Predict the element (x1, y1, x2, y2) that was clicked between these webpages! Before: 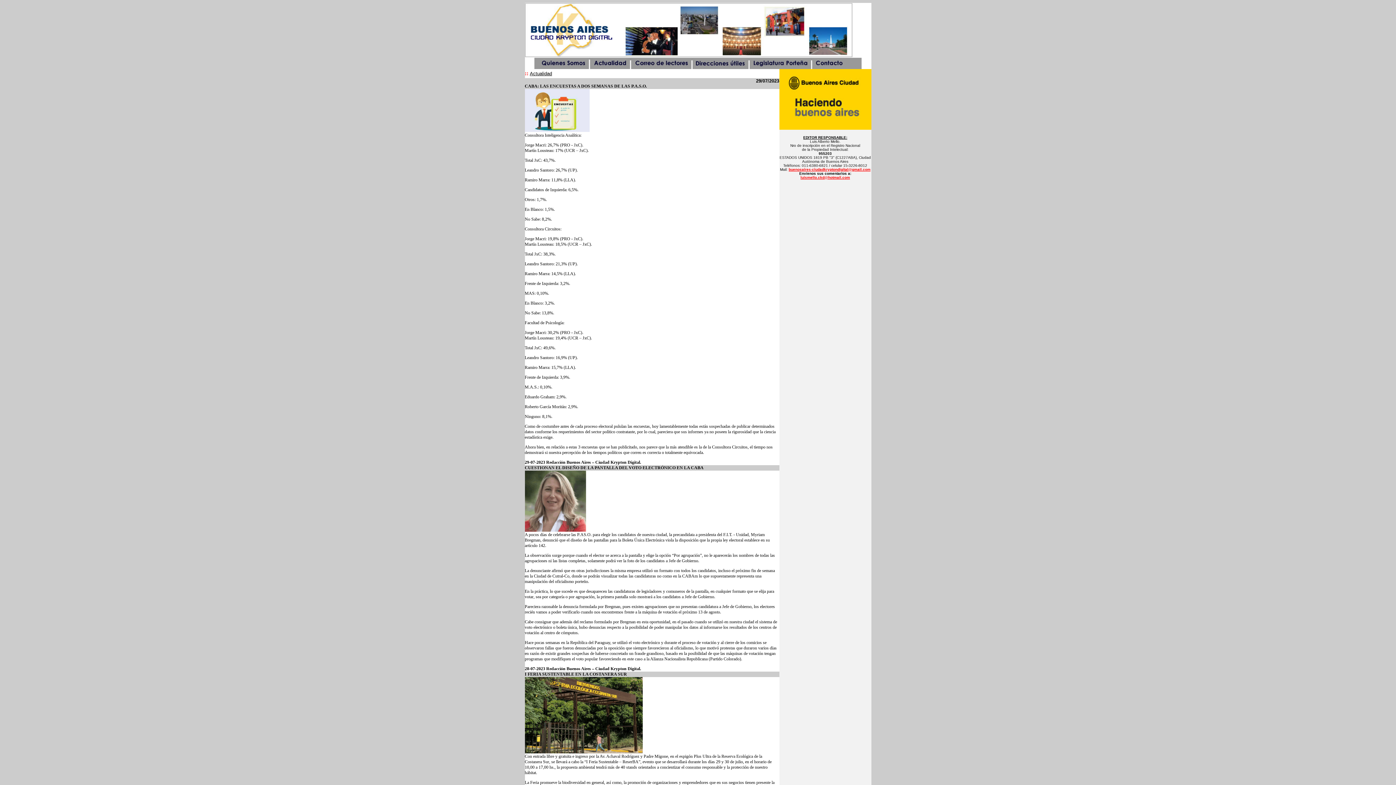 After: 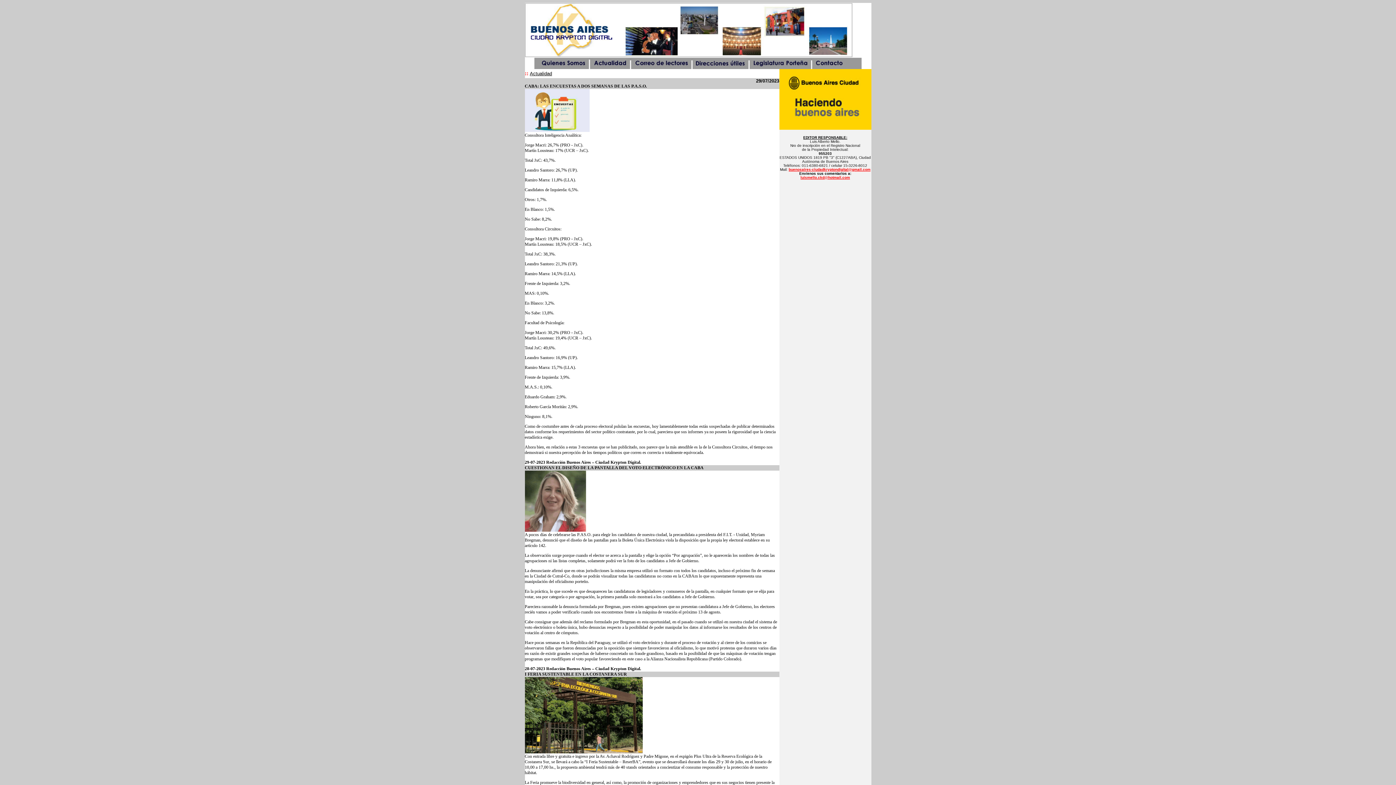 Action: bbox: (524, 226, 561, 231) label: Consultora Circuitos: